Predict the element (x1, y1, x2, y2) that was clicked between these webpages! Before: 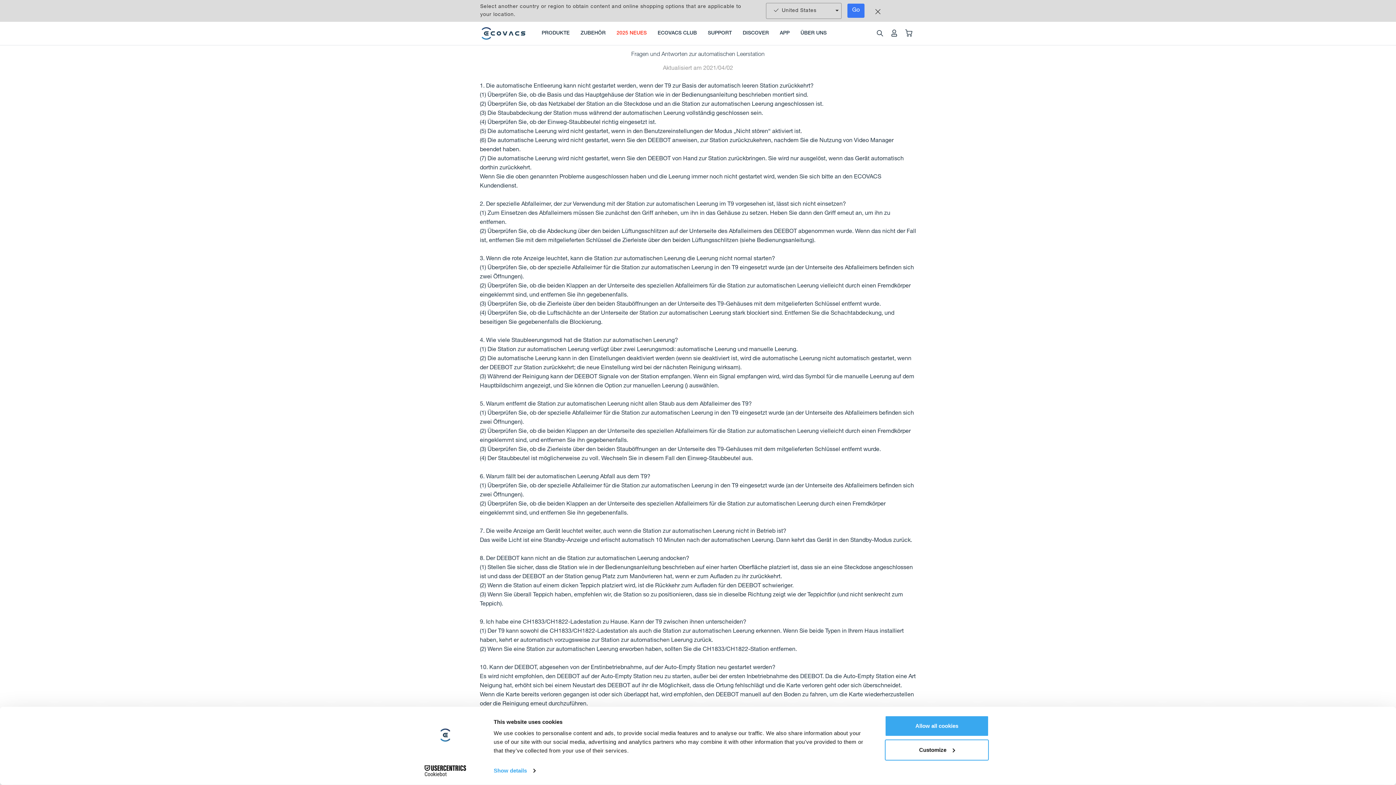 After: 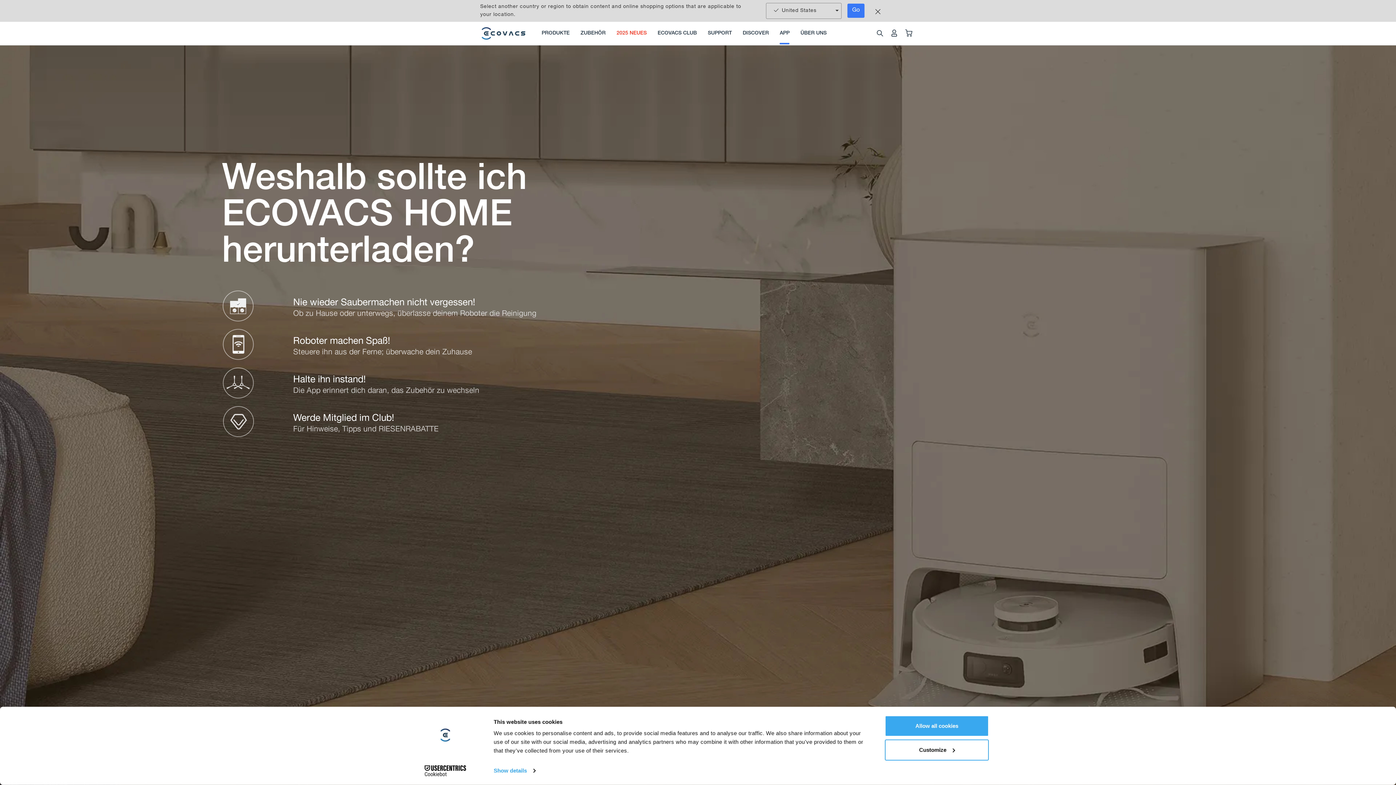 Action: label: APP bbox: (779, 21, 789, 45)